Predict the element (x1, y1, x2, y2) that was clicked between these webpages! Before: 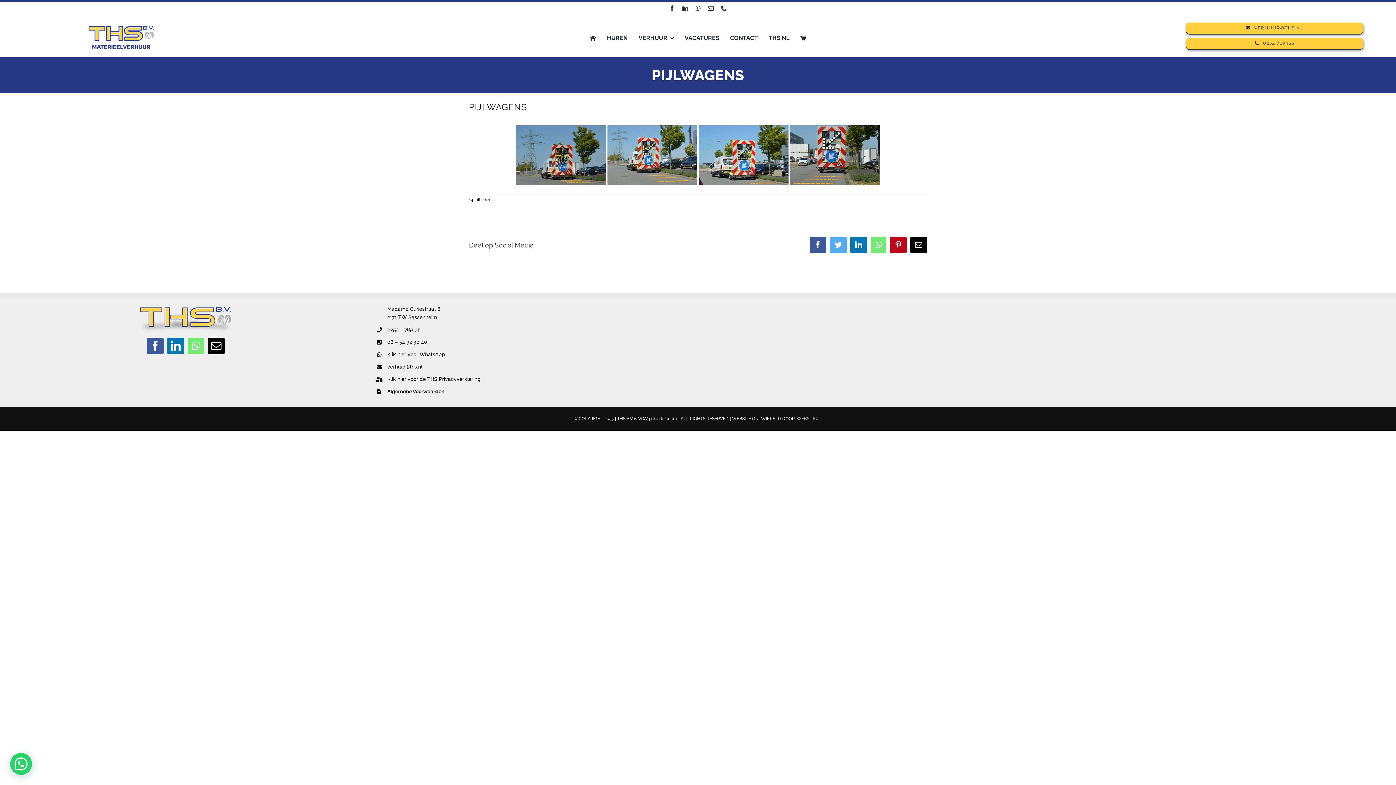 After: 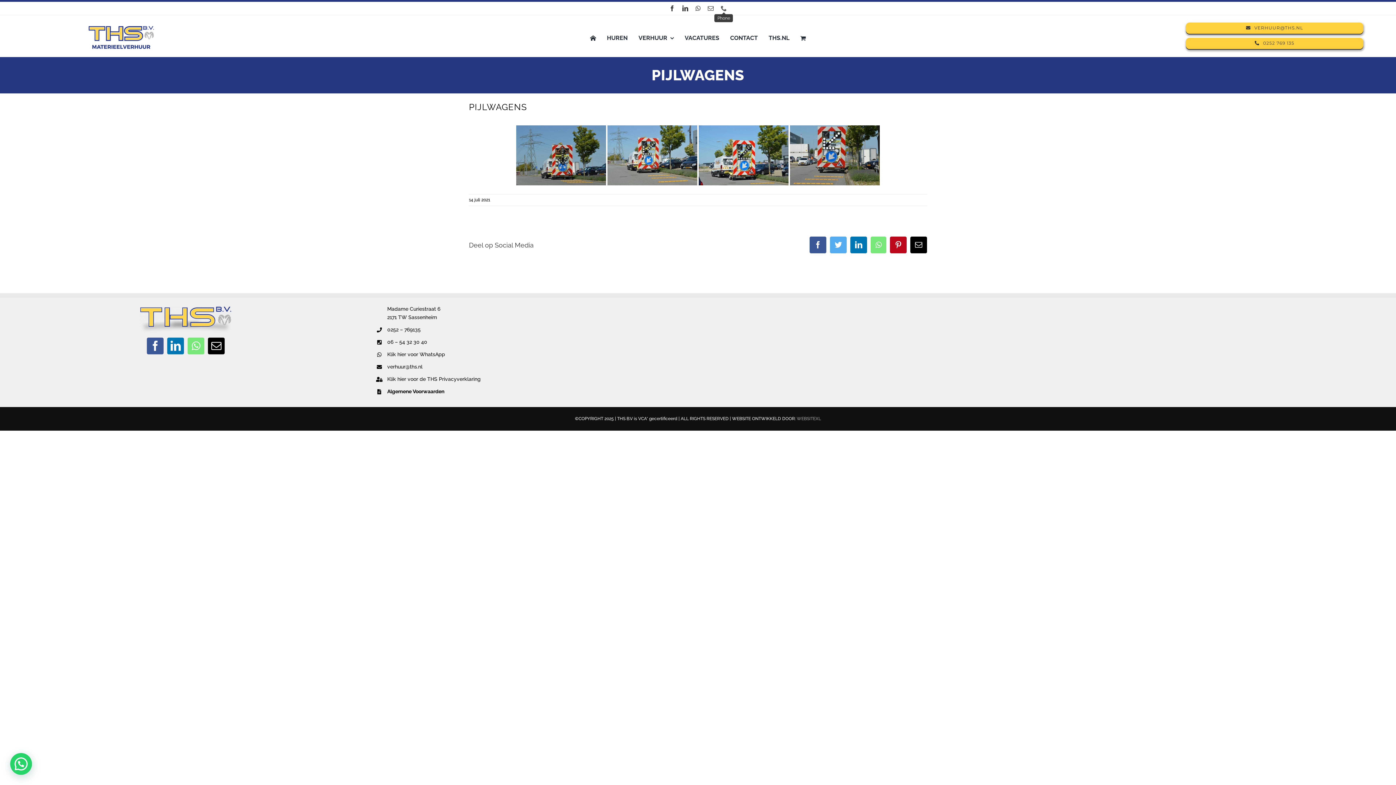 Action: label: phone bbox: (721, 5, 726, 11)